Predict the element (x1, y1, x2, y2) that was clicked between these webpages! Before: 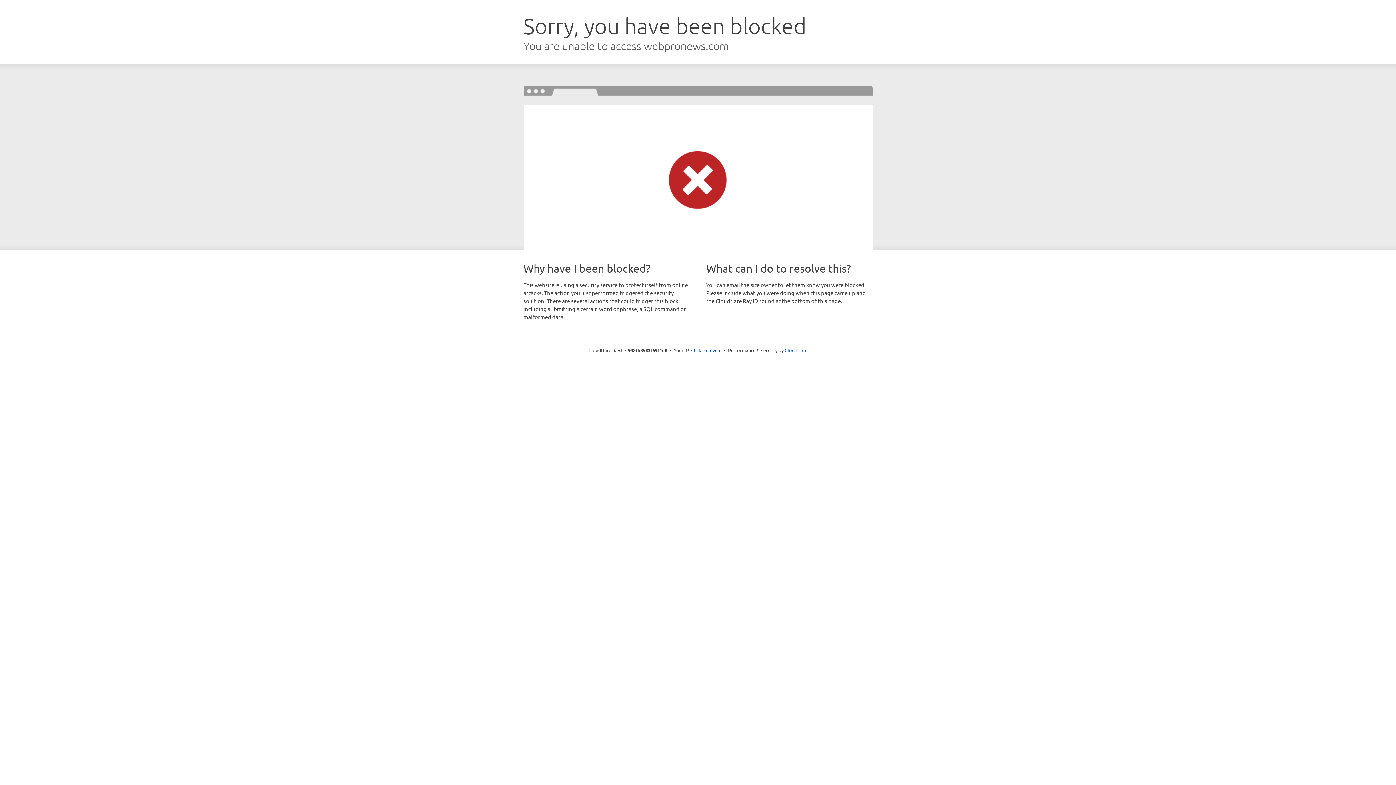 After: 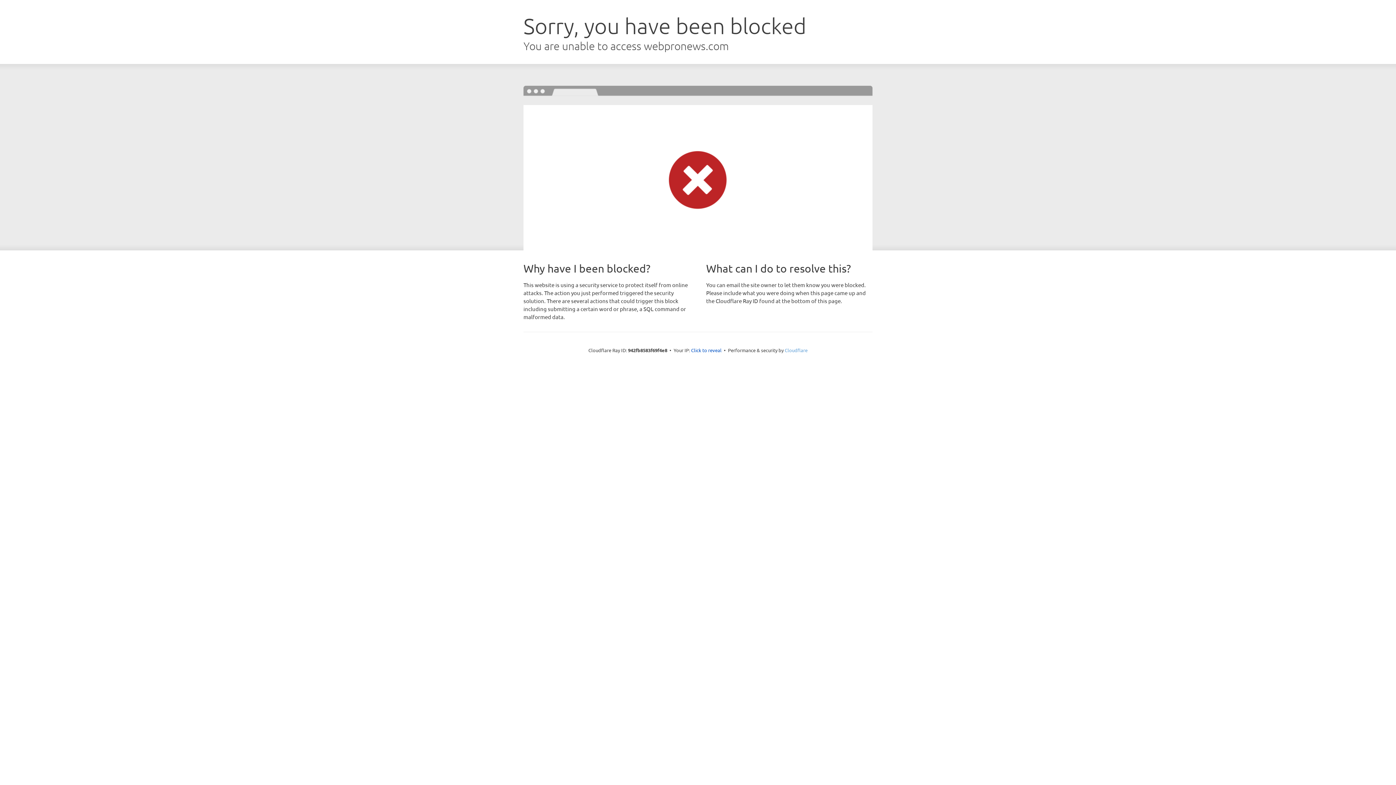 Action: label: Cloudflare bbox: (784, 347, 807, 353)